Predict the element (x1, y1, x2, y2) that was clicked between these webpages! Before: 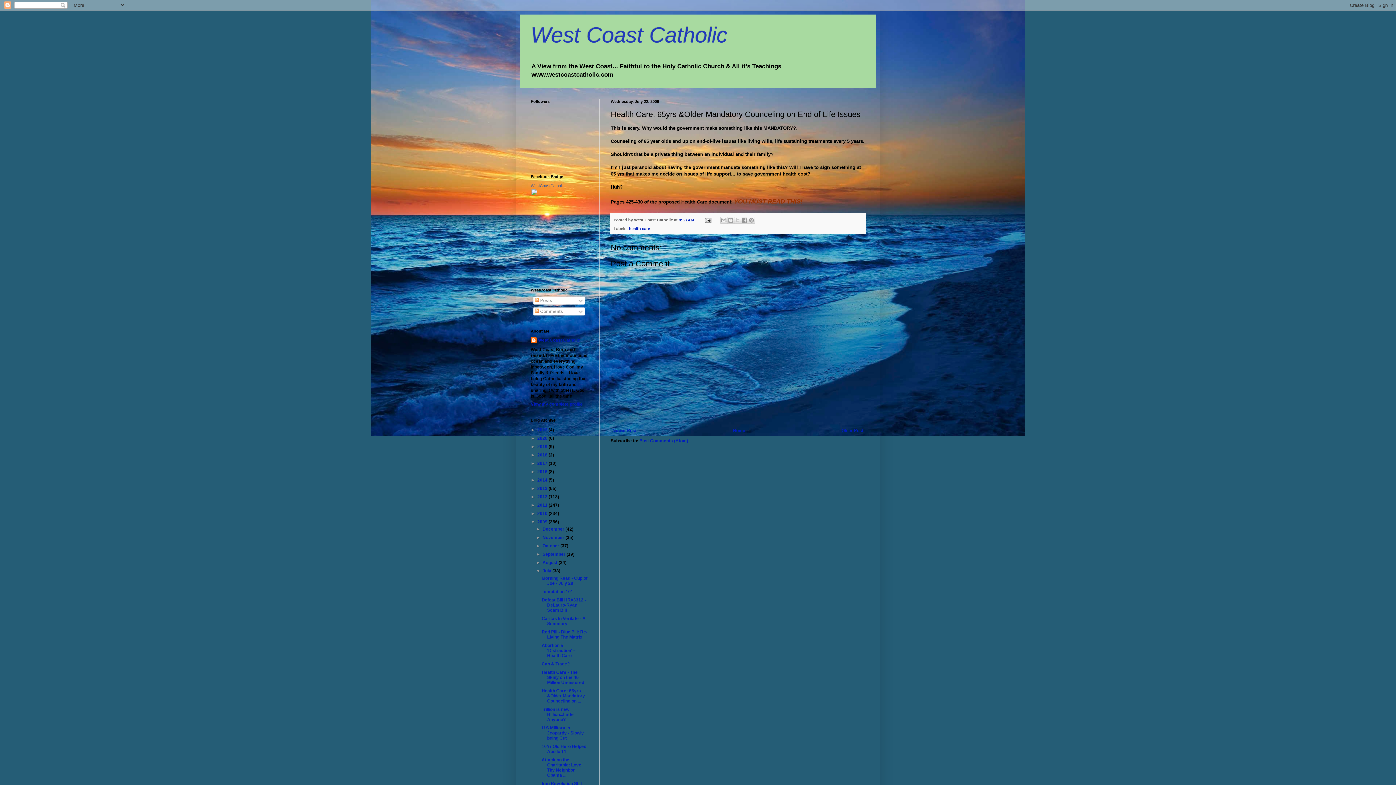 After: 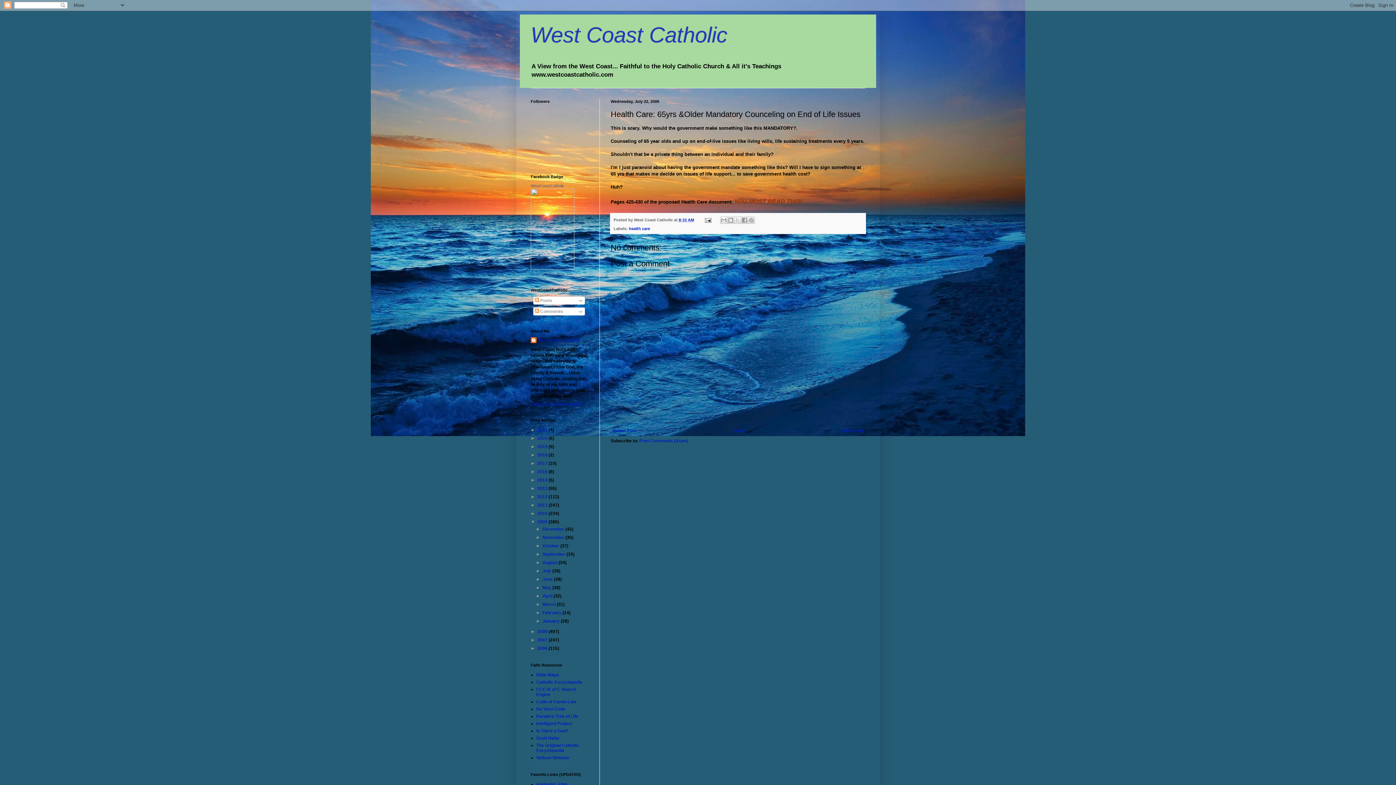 Action: label: ▼   bbox: (536, 568, 542, 573)